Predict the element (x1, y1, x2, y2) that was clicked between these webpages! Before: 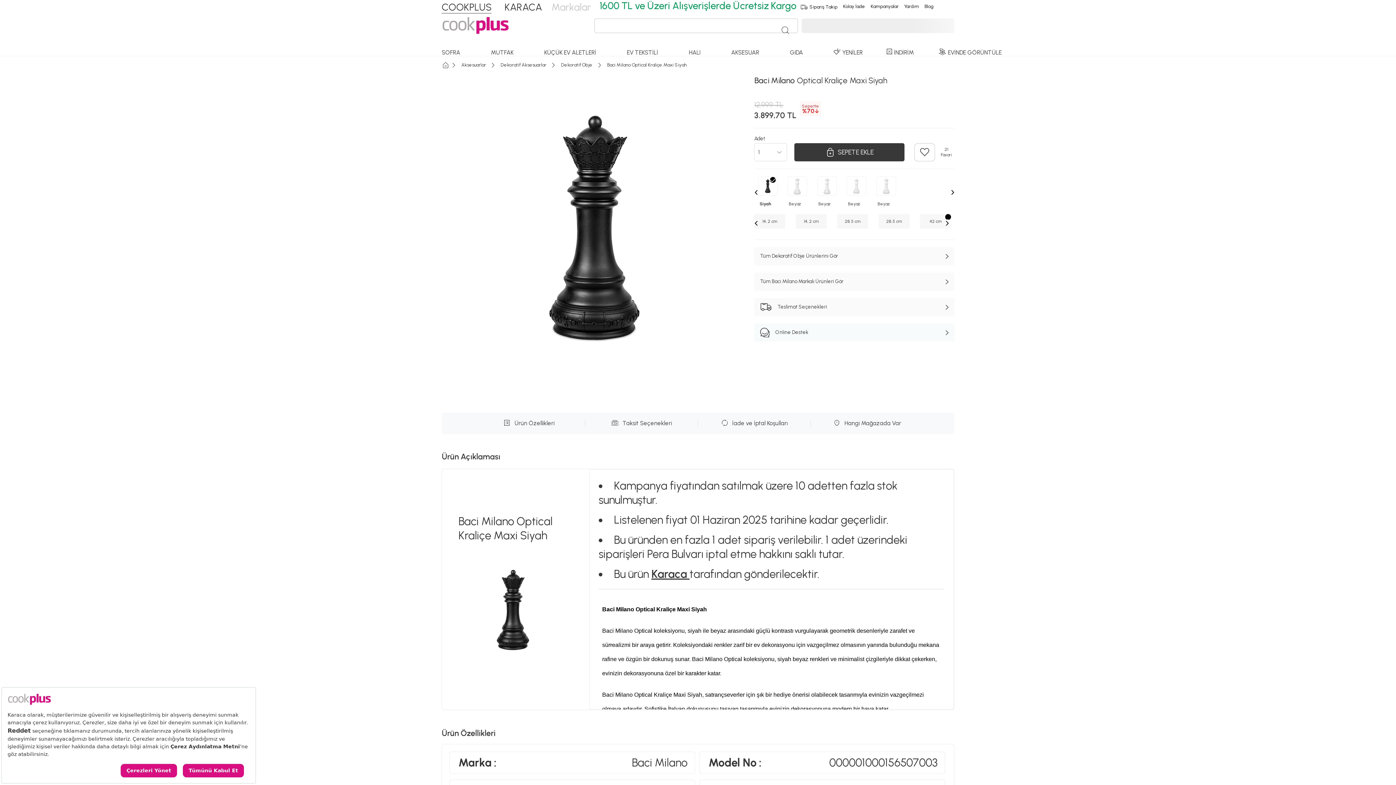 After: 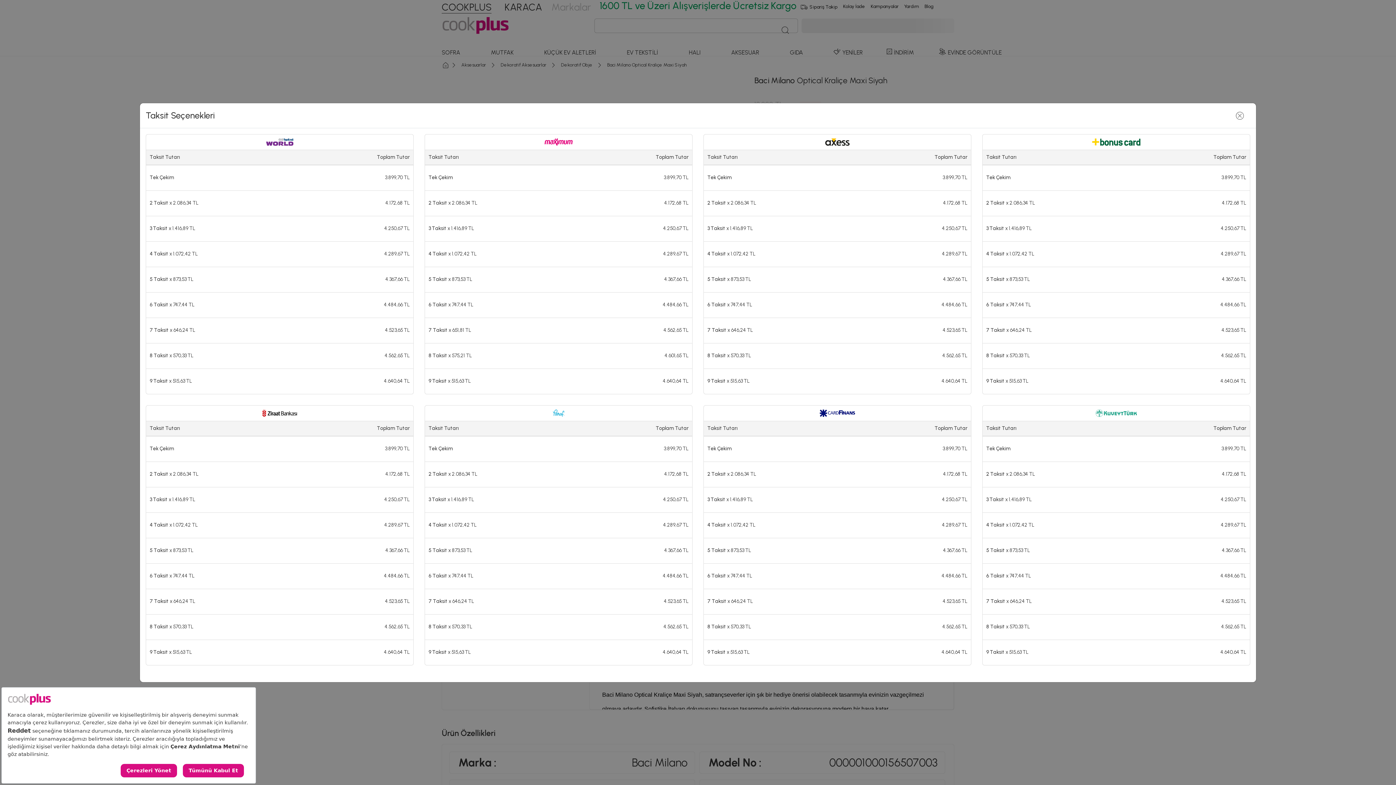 Action: bbox: (585, 420, 698, 427) label: Taksit Seçenekleri